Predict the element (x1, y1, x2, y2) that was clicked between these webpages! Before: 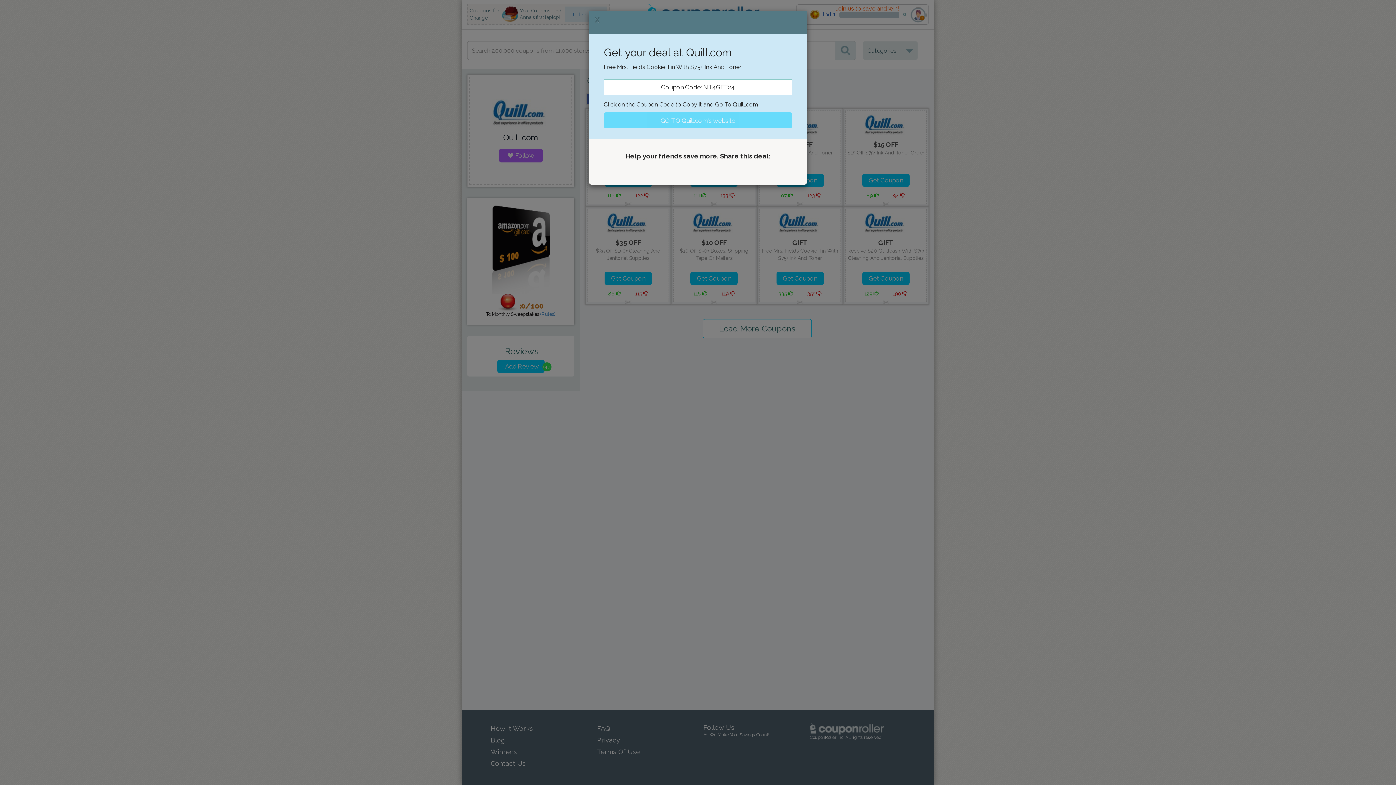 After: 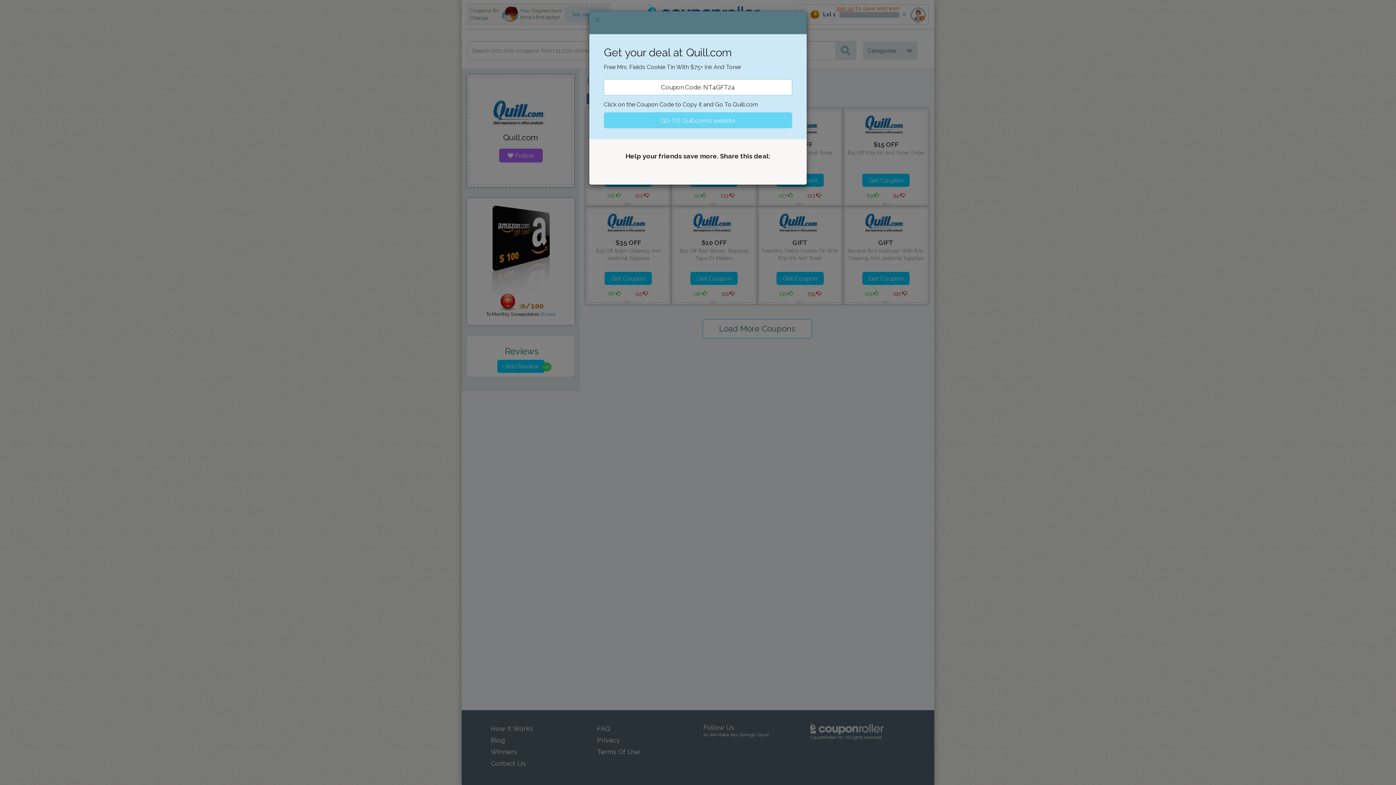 Action: label: GO TO Quill.com's website bbox: (604, 116, 792, 122)